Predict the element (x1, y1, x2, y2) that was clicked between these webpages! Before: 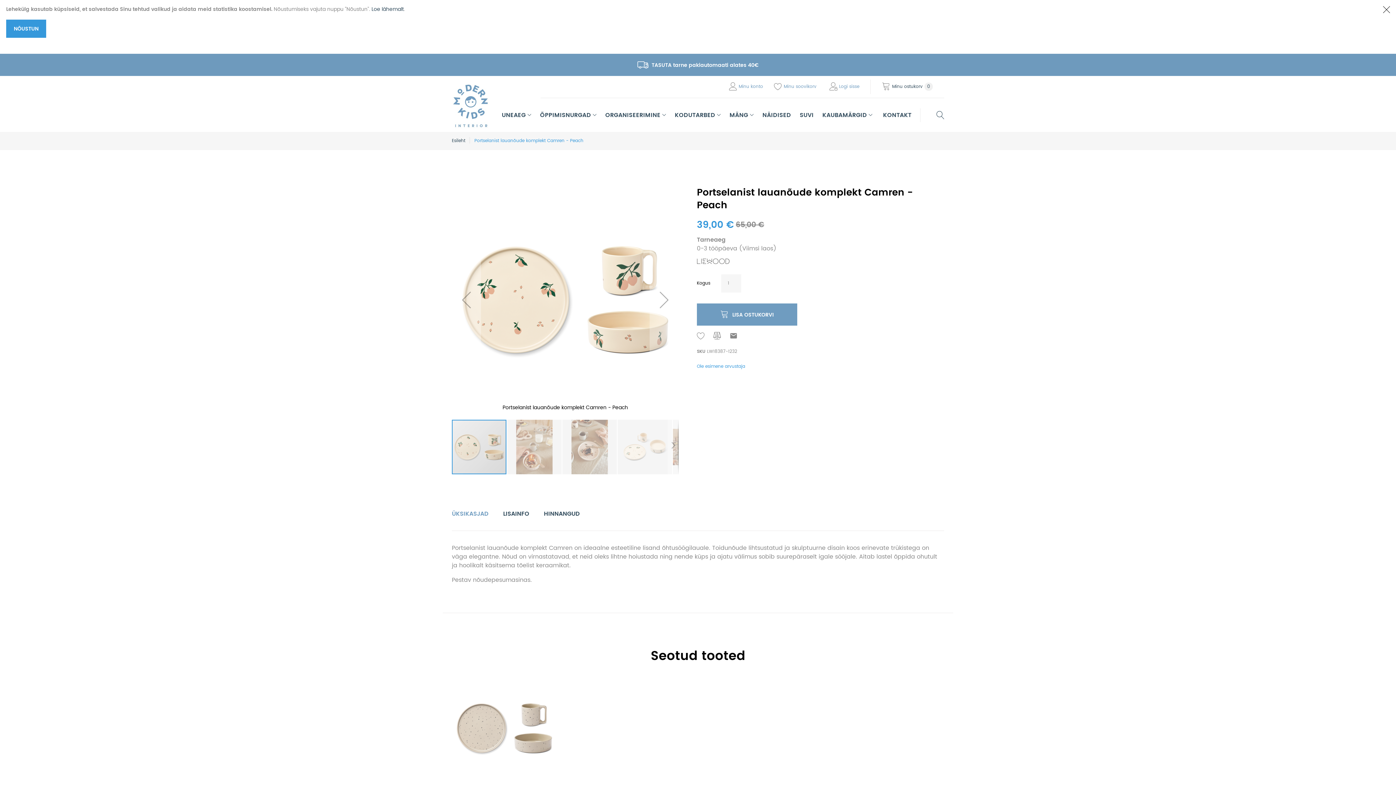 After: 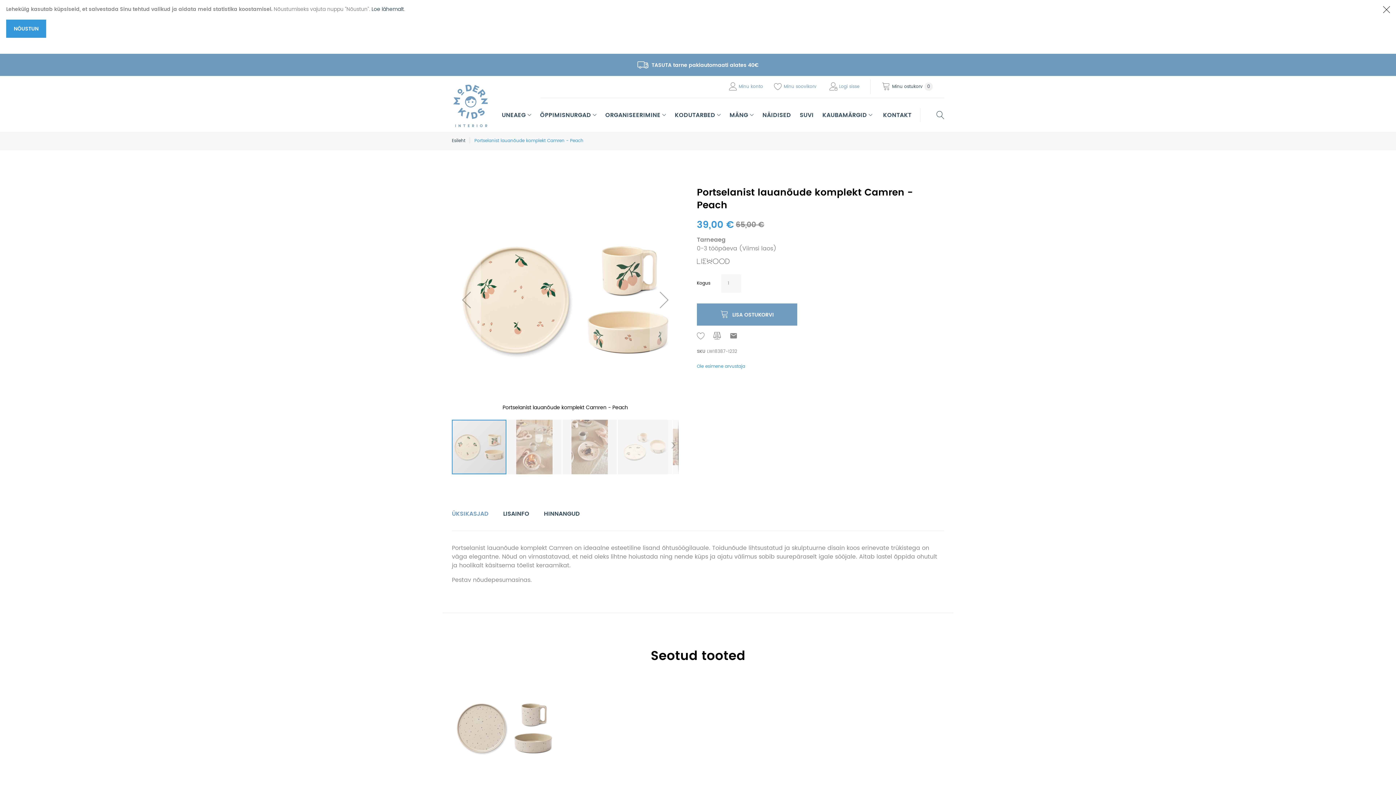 Action: bbox: (452, 327, 488, 336) label: ÜKSIKASJAD